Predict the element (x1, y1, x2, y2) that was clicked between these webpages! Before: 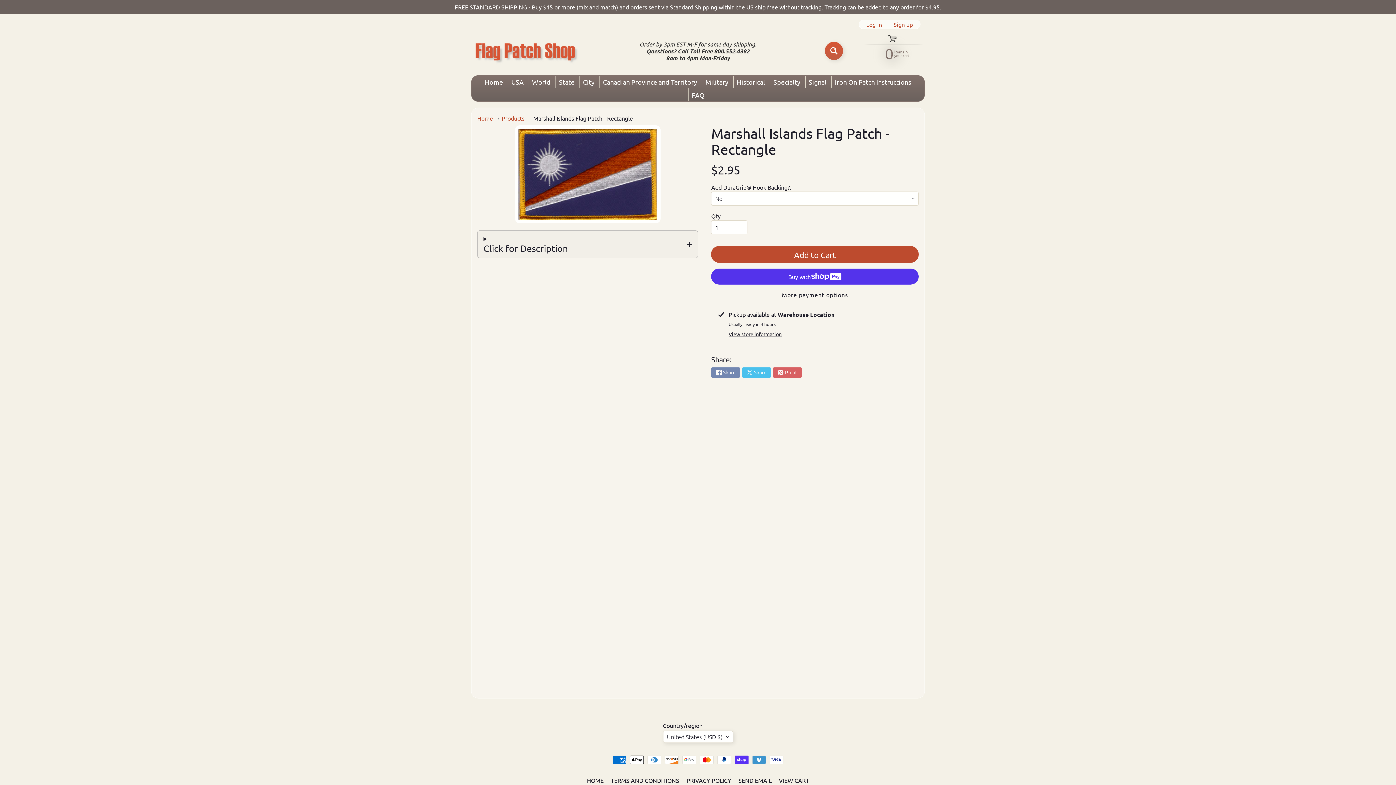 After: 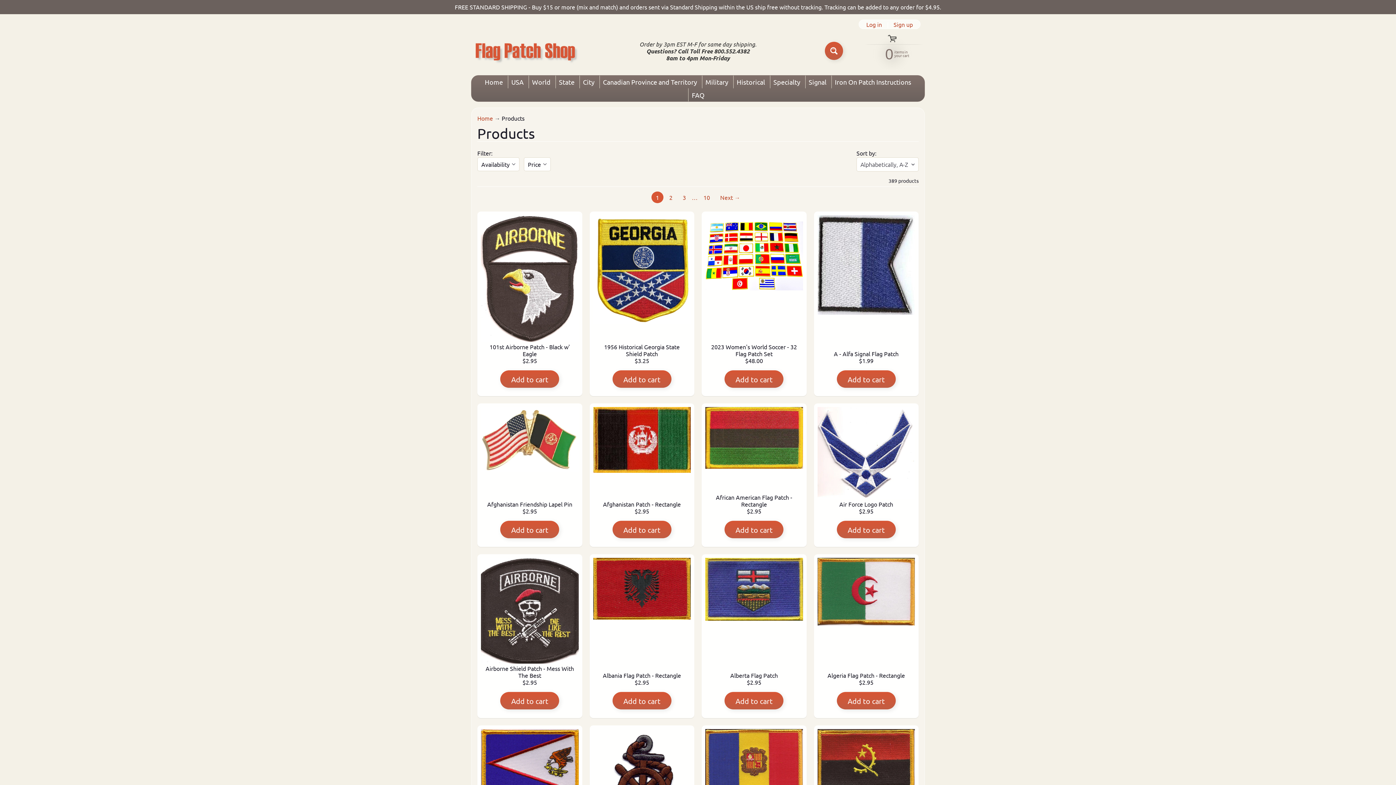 Action: label: Products bbox: (501, 114, 524, 121)